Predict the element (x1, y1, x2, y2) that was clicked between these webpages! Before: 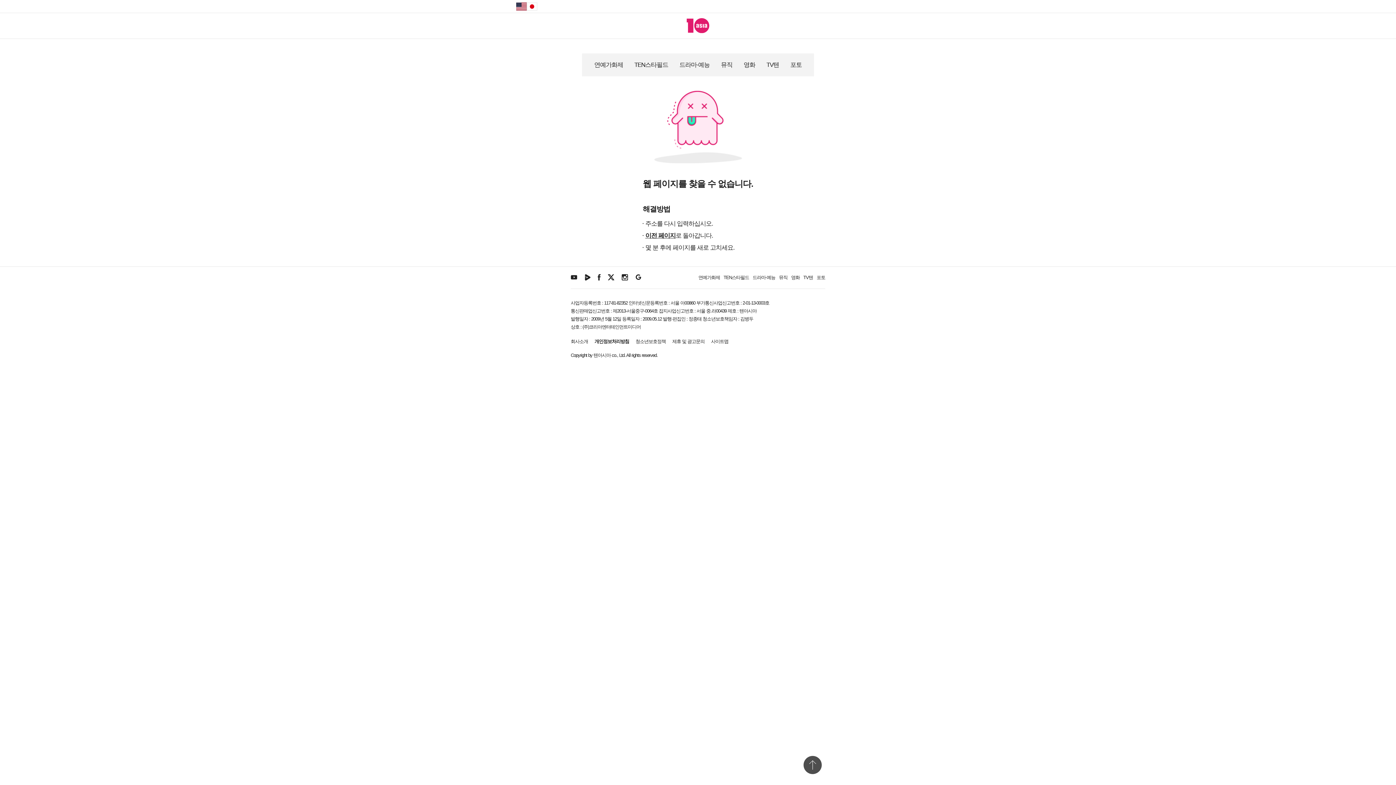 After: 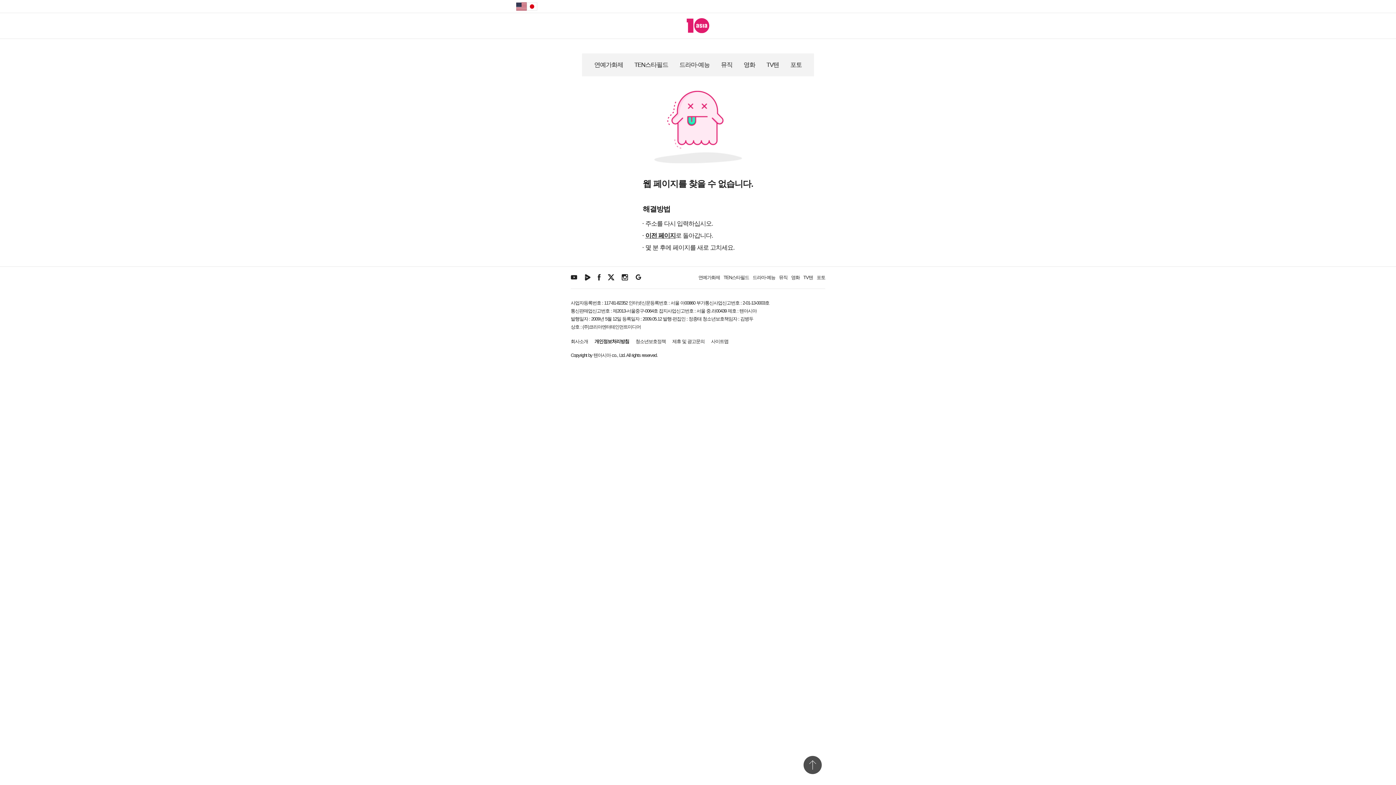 Action: label: JAPAN bbox: (526, 2, 537, 10)